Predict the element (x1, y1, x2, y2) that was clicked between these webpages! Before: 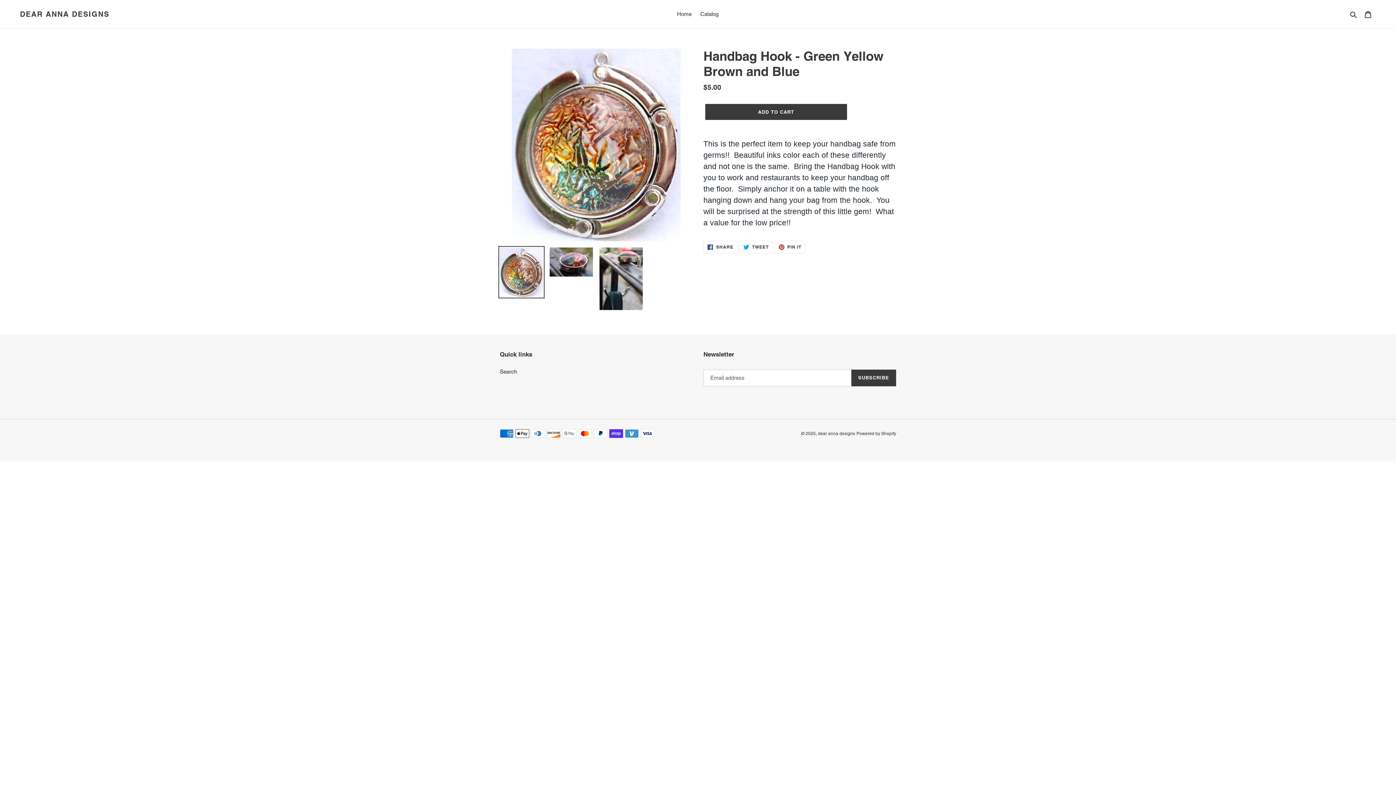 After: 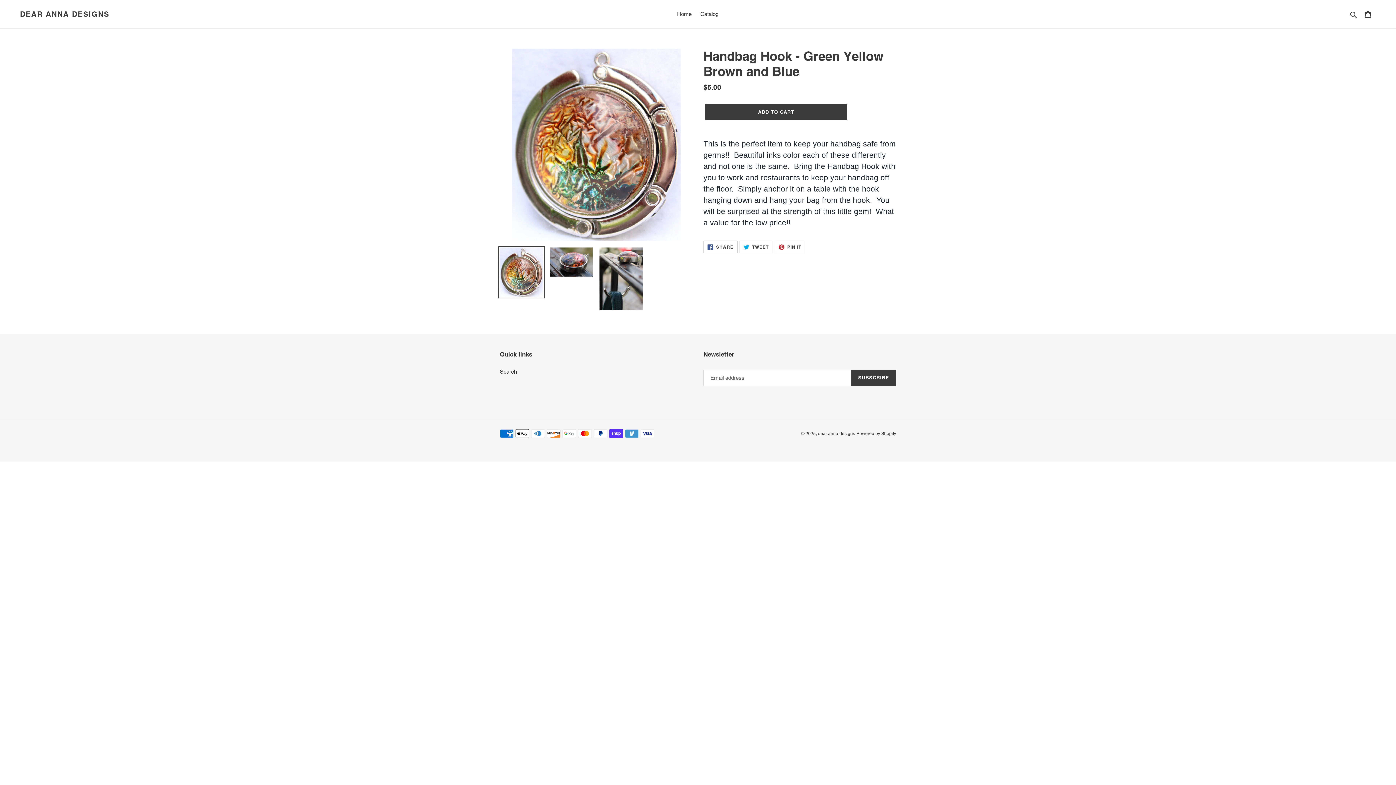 Action: label:  SHARE
SHARE ON FACEBOOK bbox: (703, 241, 737, 253)